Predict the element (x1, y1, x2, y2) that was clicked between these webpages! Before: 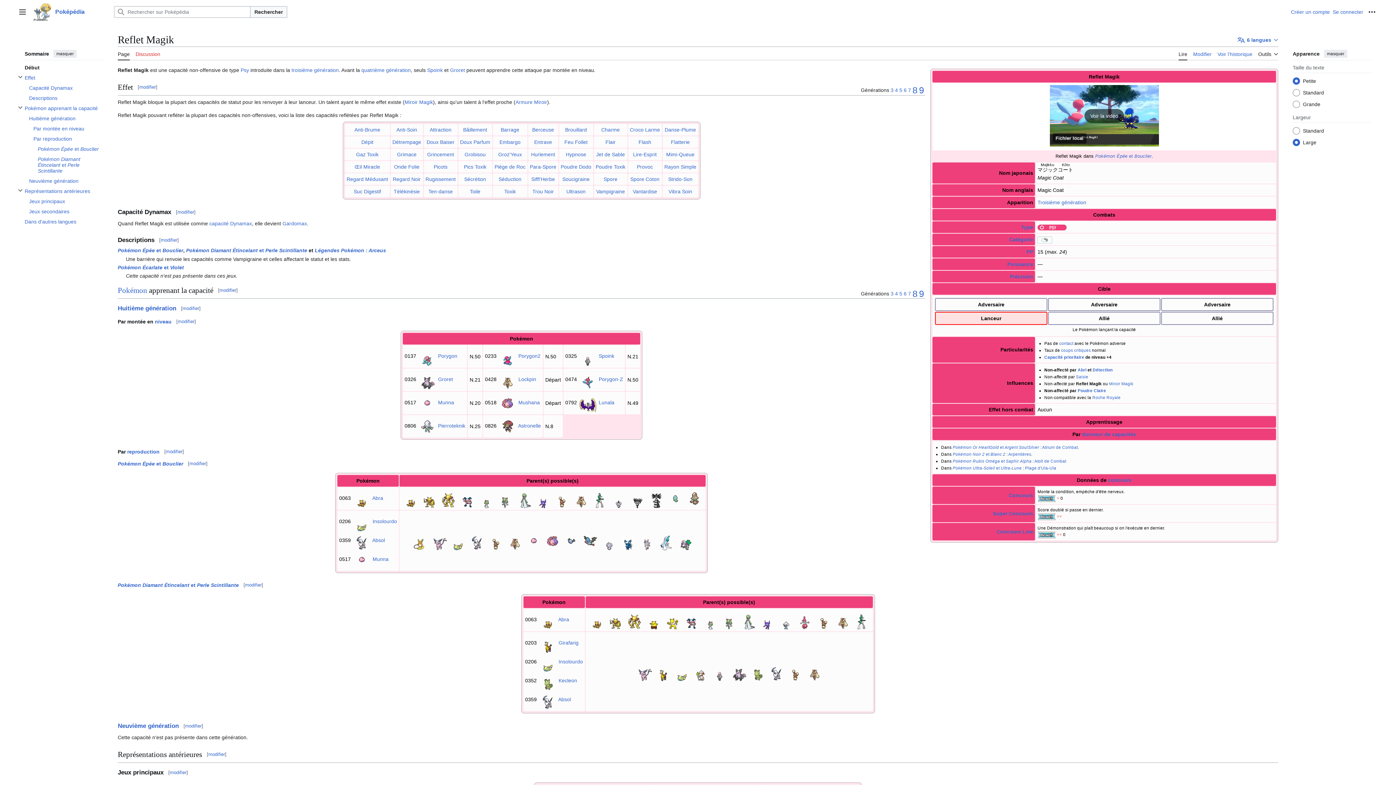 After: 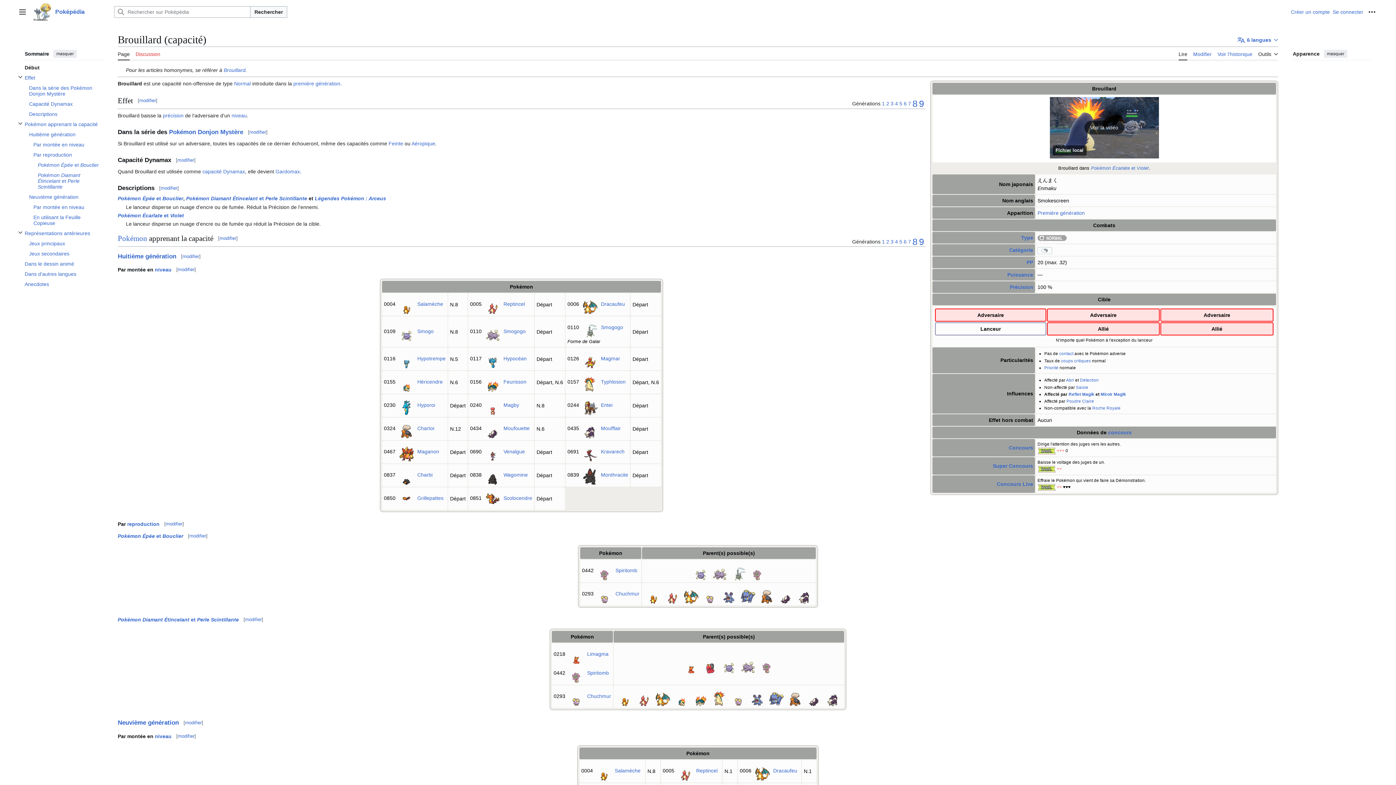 Action: label: Brouillard bbox: (565, 126, 587, 132)